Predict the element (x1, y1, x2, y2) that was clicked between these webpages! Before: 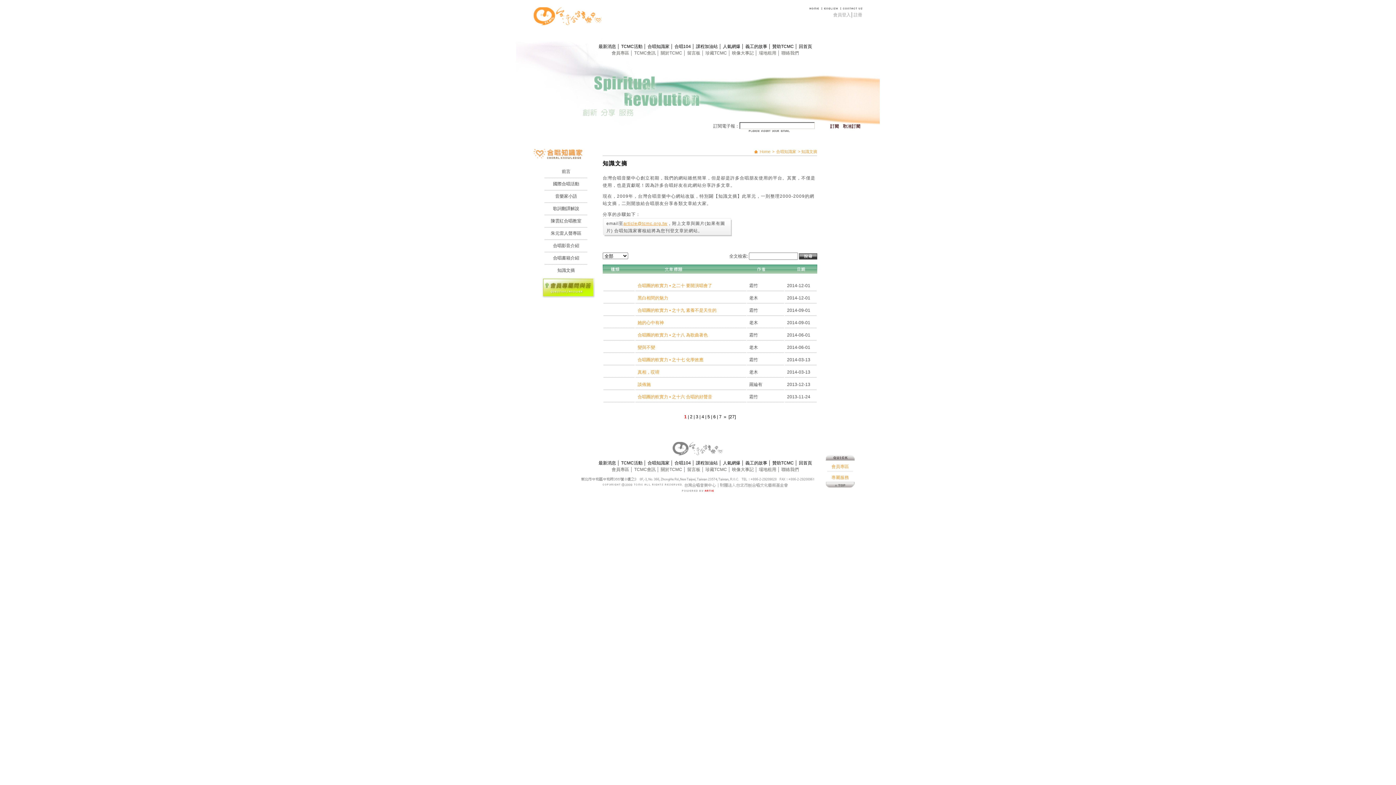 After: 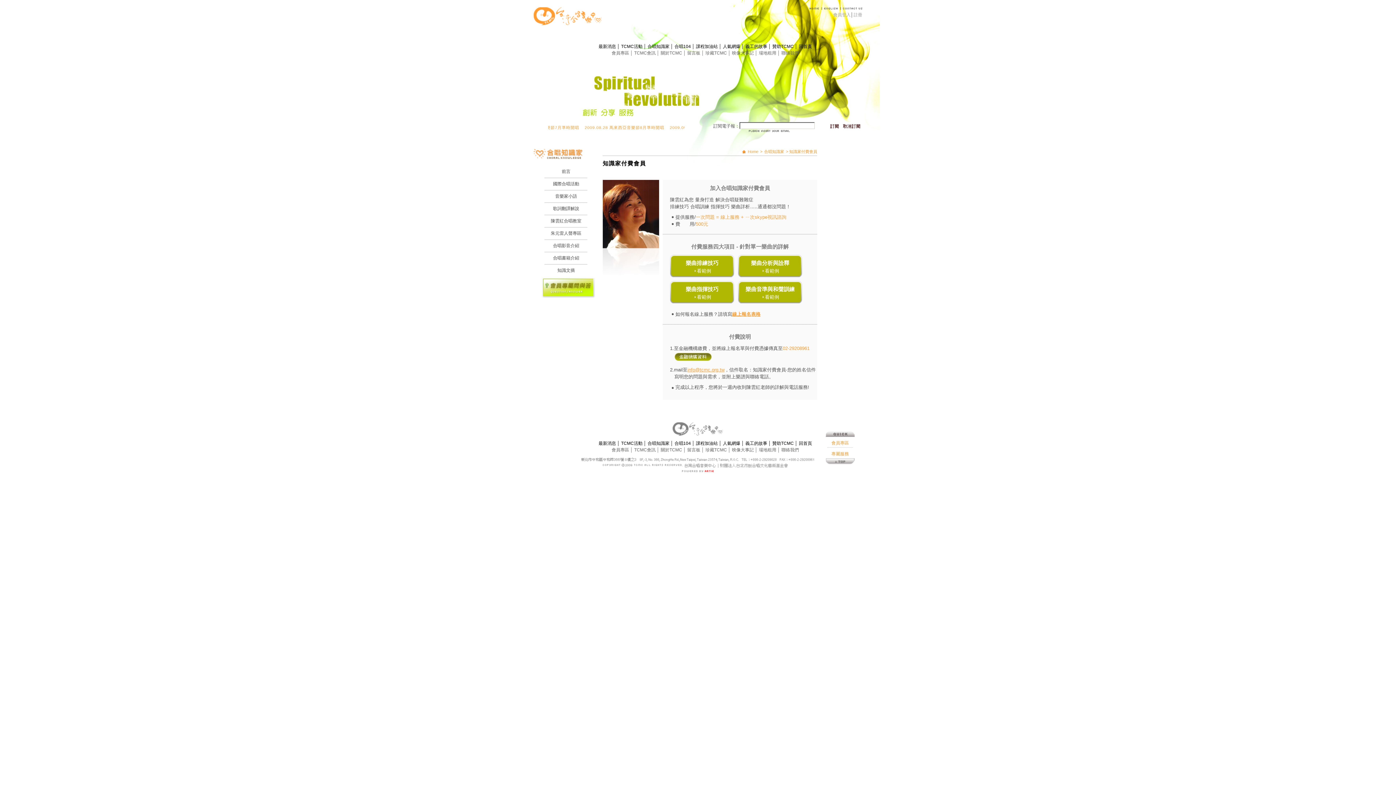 Action: label: 專屬服務 bbox: (831, 475, 849, 480)